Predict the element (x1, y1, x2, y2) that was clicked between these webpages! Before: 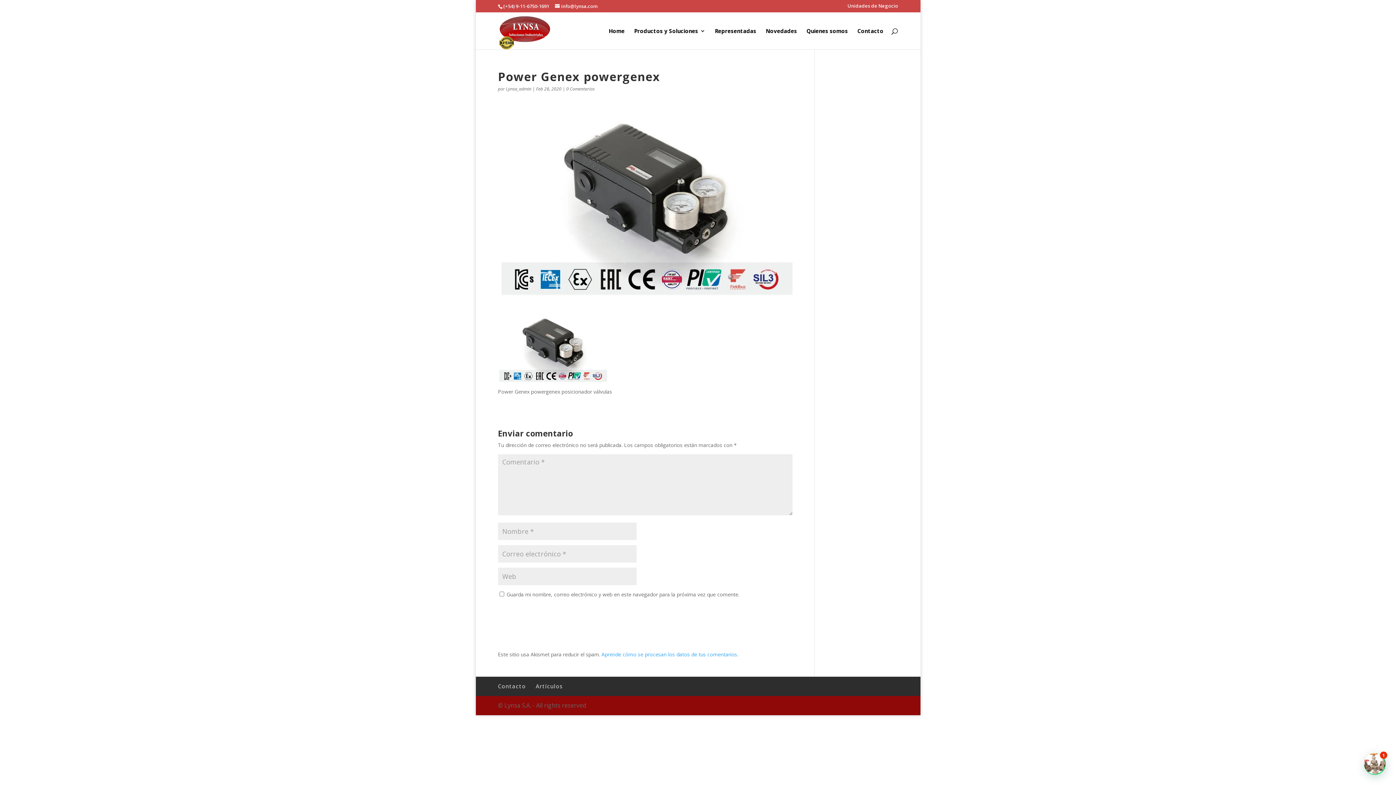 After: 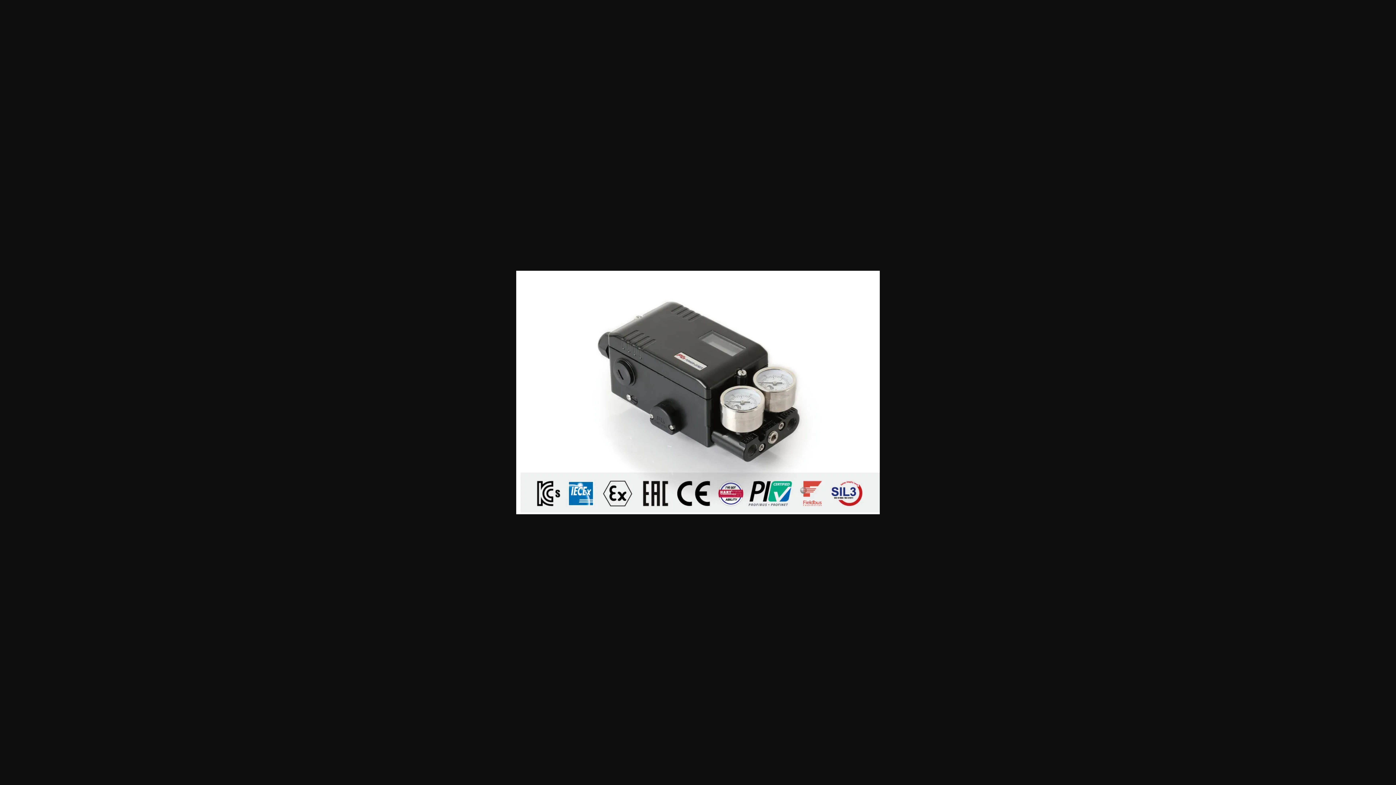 Action: bbox: (498, 374, 607, 381)